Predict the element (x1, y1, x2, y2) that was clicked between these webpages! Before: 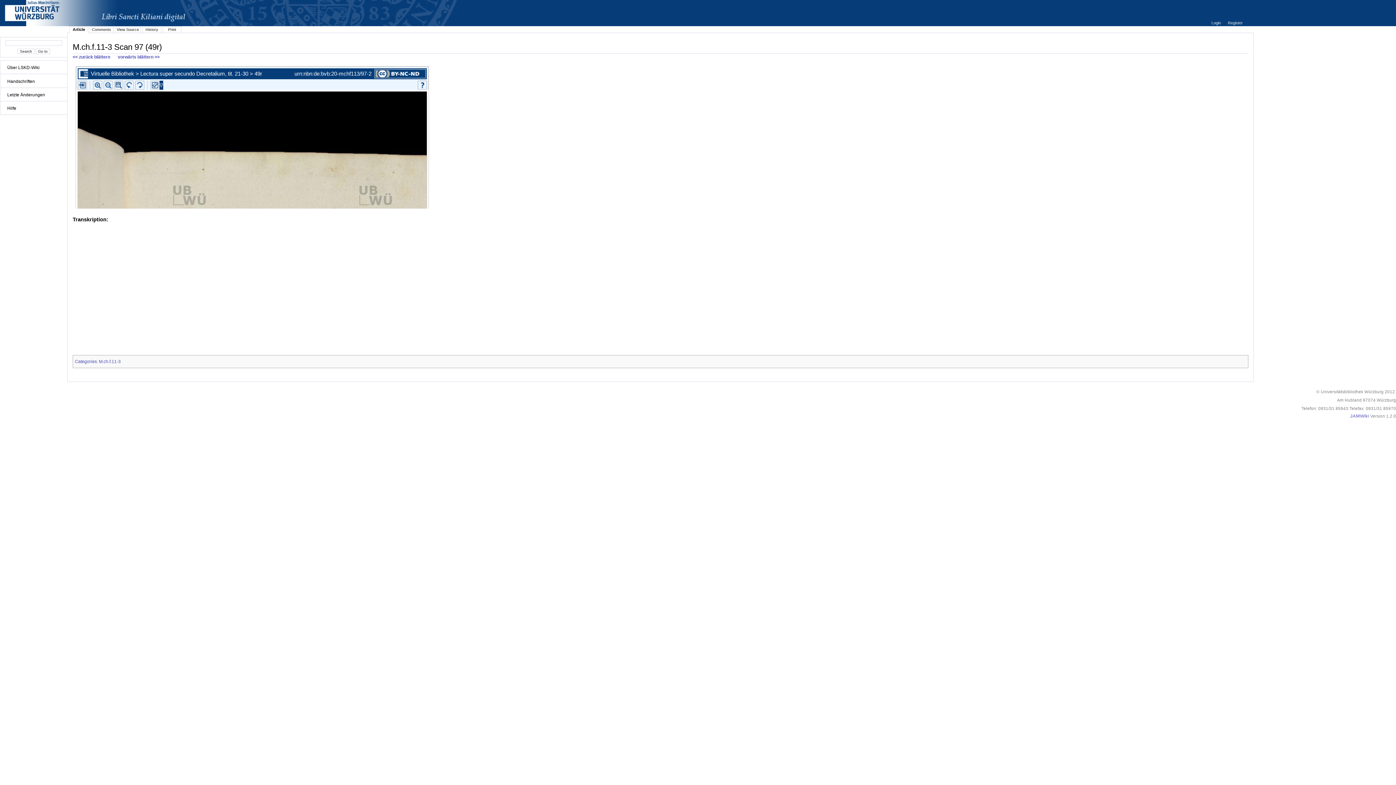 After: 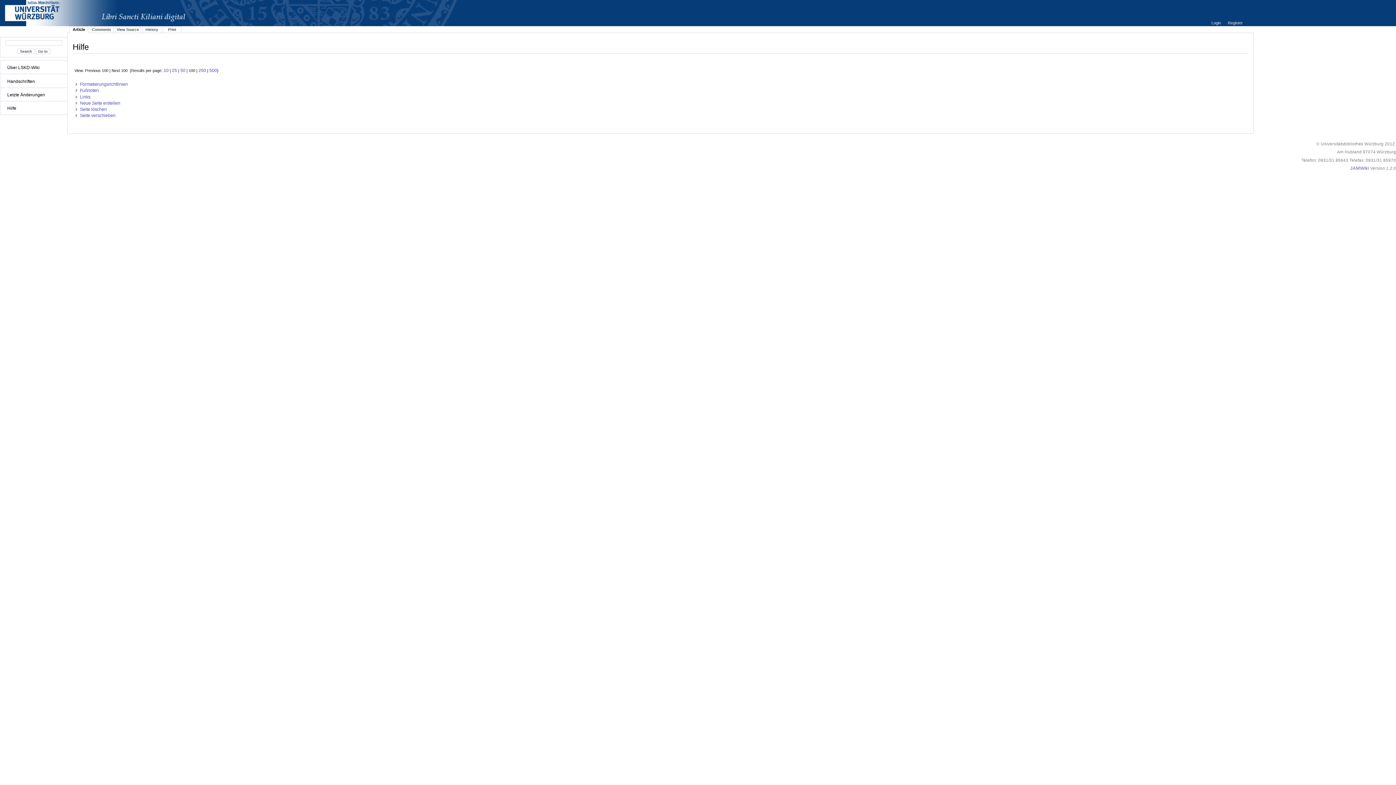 Action: label: Hilfe bbox: (3, 105, 64, 111)